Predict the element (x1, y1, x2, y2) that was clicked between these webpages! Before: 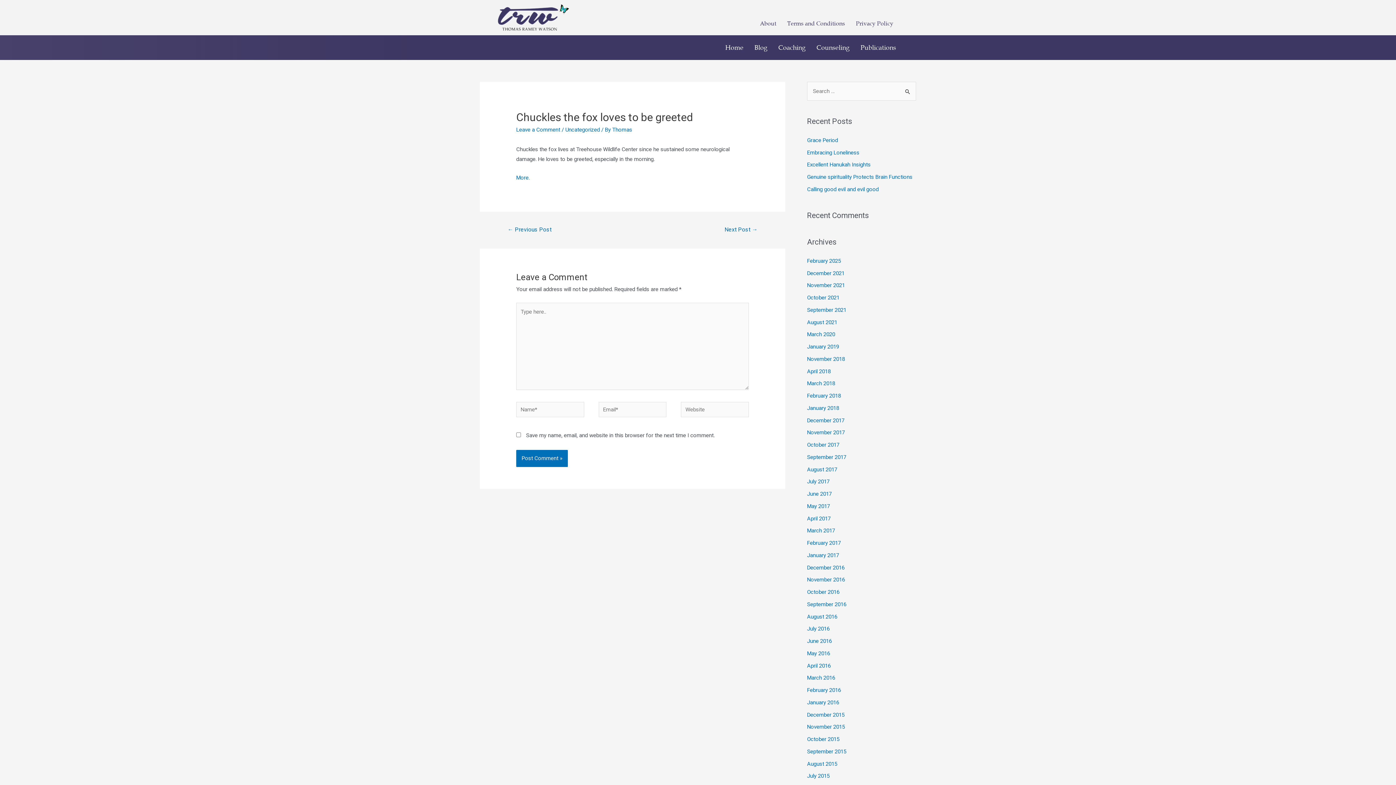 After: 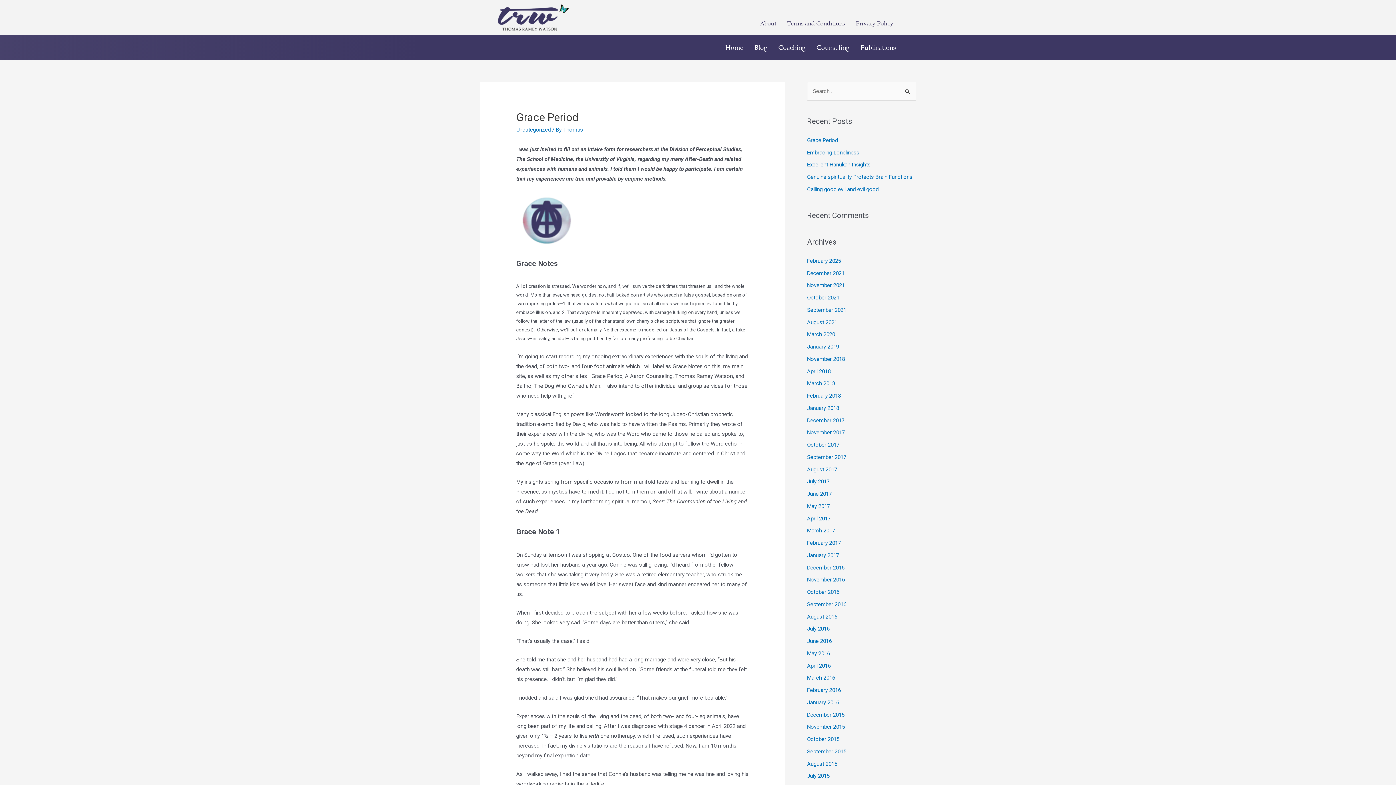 Action: bbox: (807, 137, 838, 143) label: Grace Period